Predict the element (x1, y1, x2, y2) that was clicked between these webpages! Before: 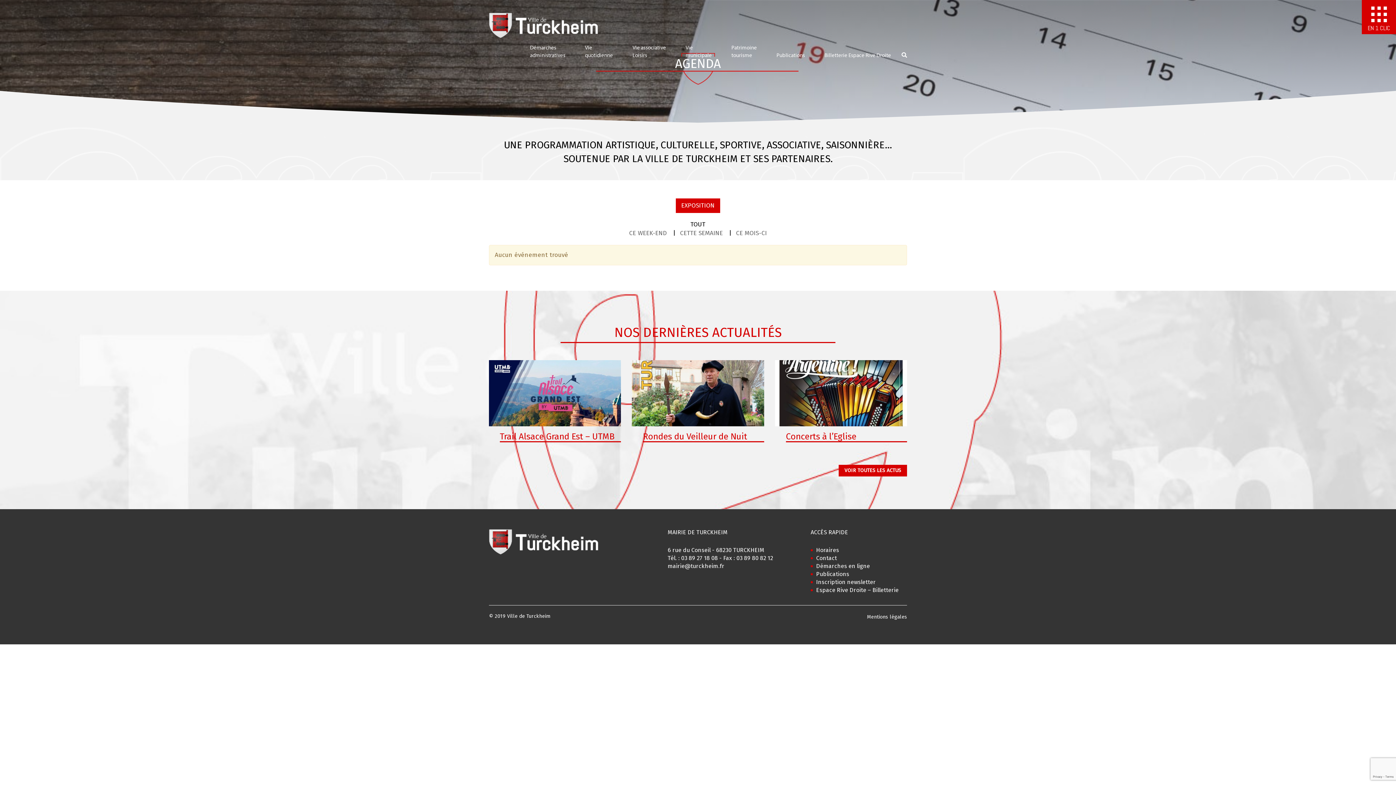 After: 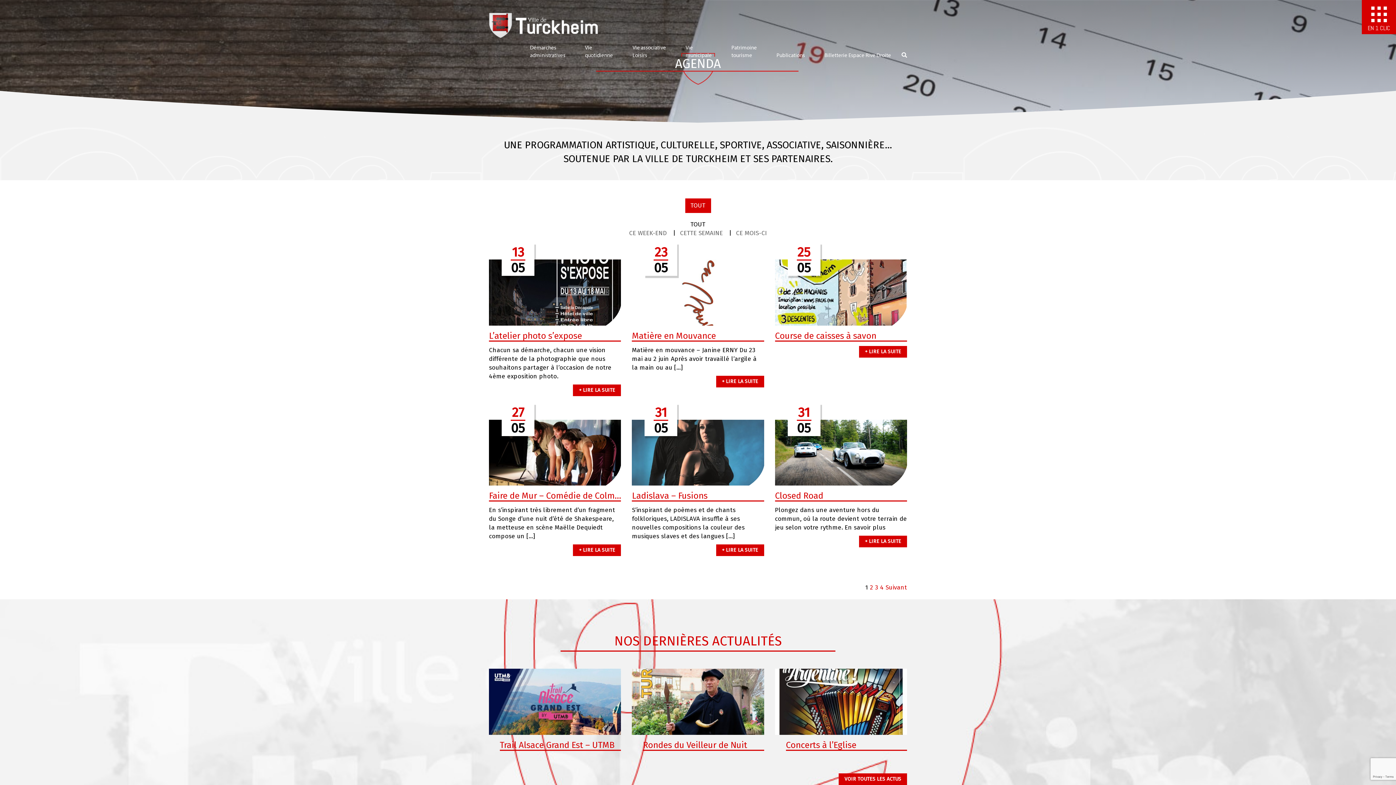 Action: bbox: (690, 220, 705, 228) label: TOUT